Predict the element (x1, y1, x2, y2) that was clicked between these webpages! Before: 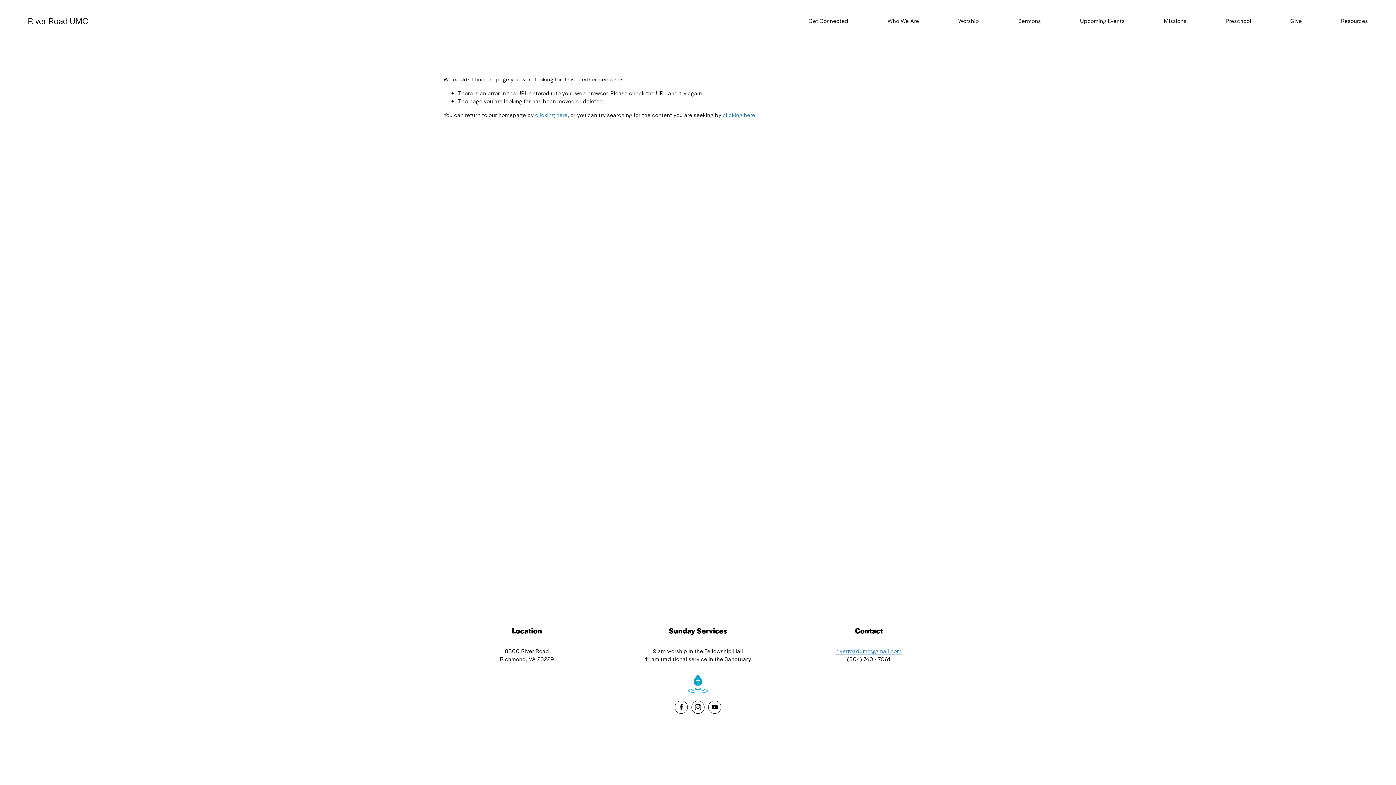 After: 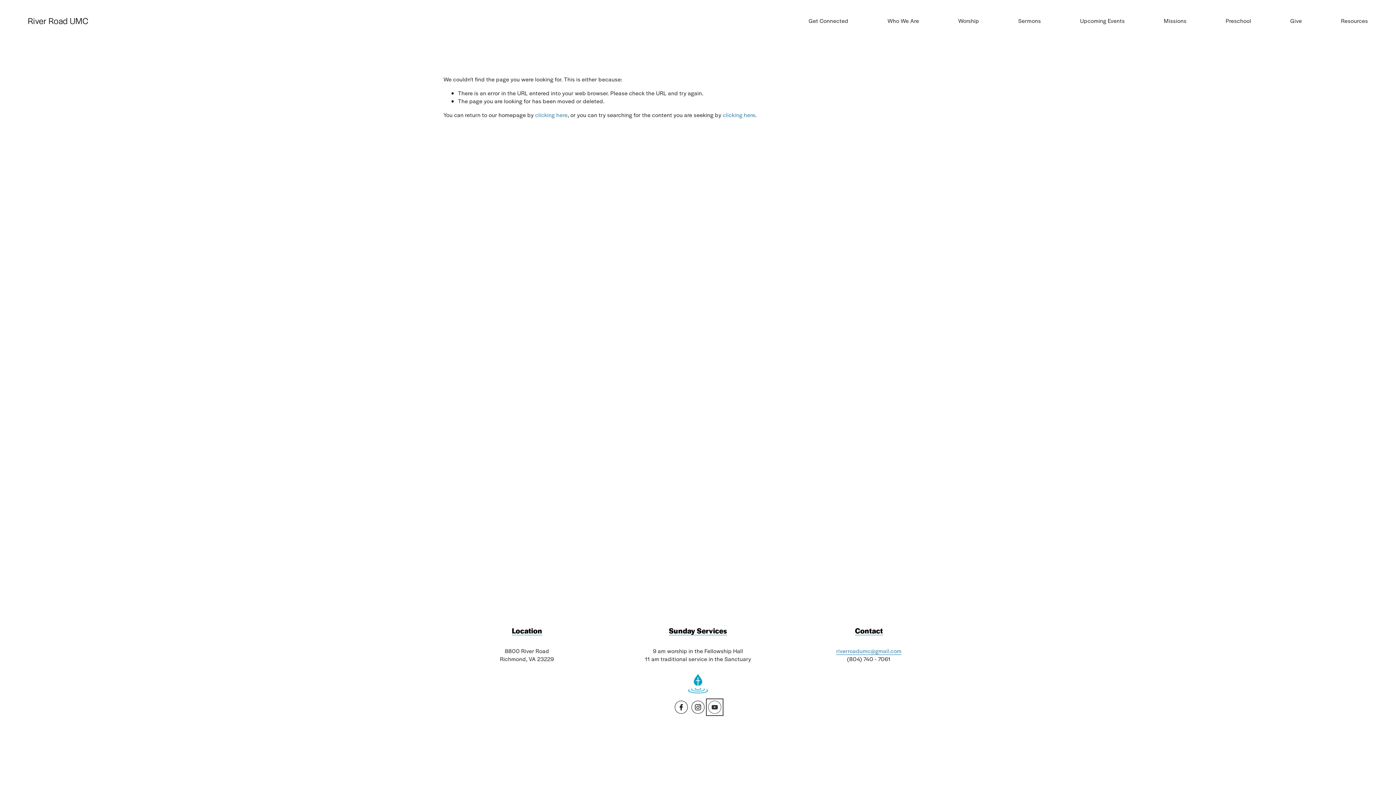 Action: bbox: (708, 701, 721, 714) label: YouTube